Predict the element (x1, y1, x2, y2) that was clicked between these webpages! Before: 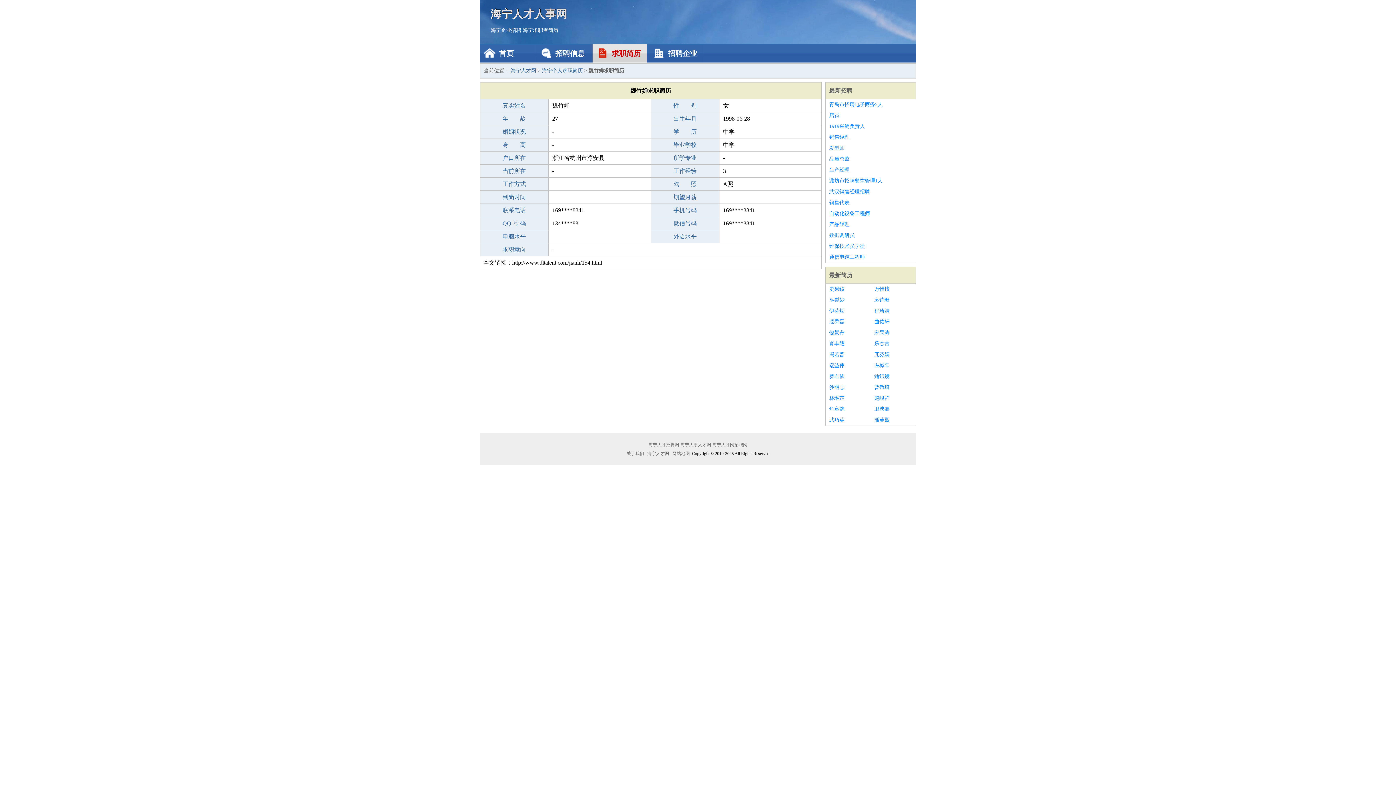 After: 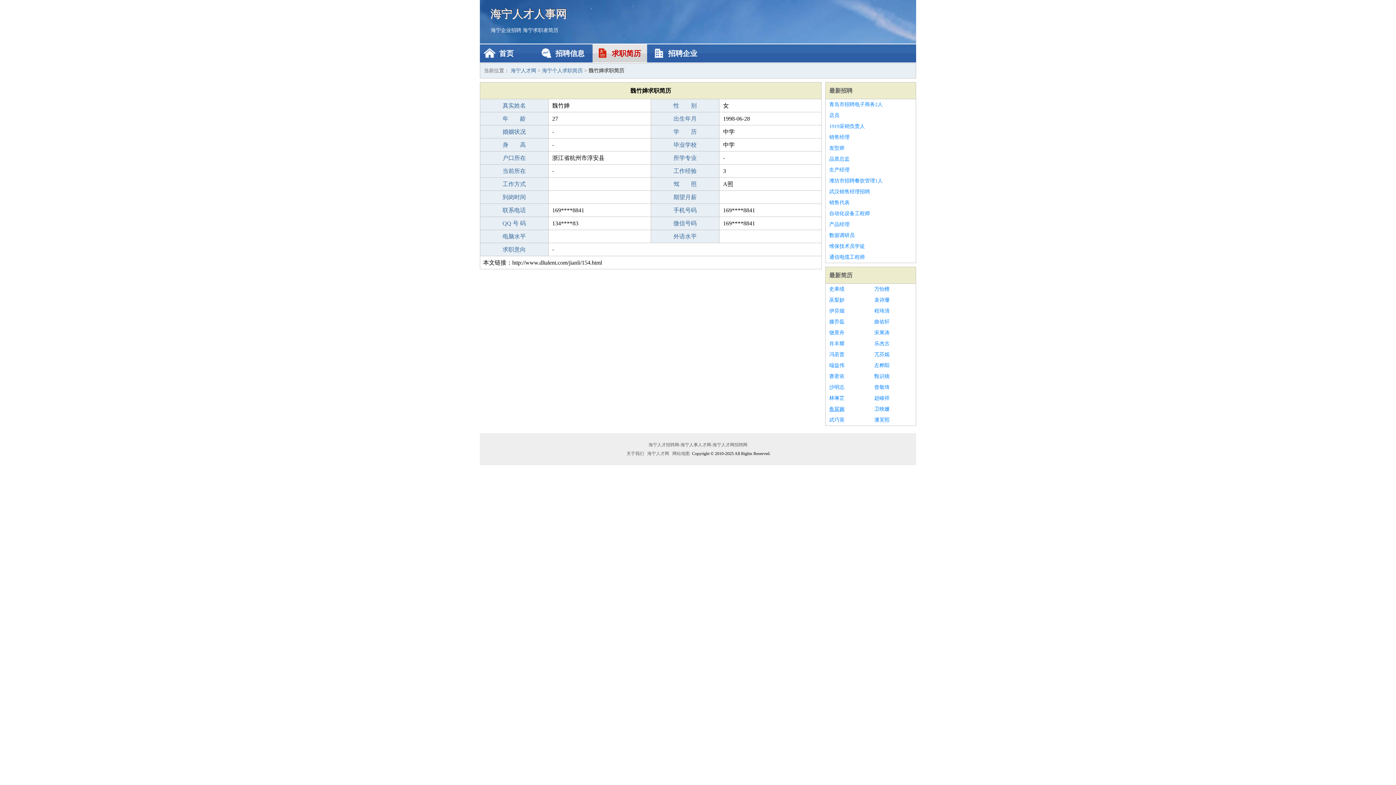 Action: bbox: (829, 404, 867, 414) label: 鱼宸婉